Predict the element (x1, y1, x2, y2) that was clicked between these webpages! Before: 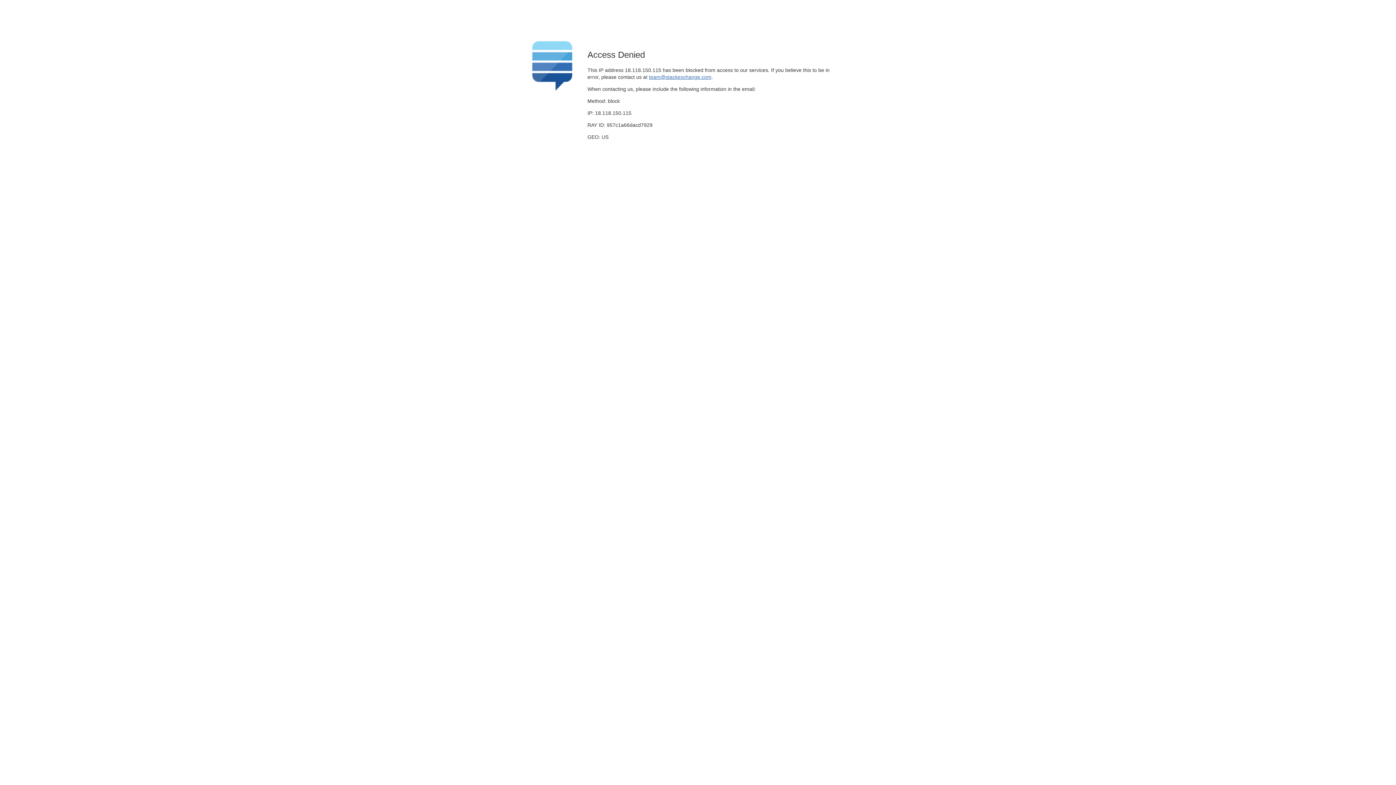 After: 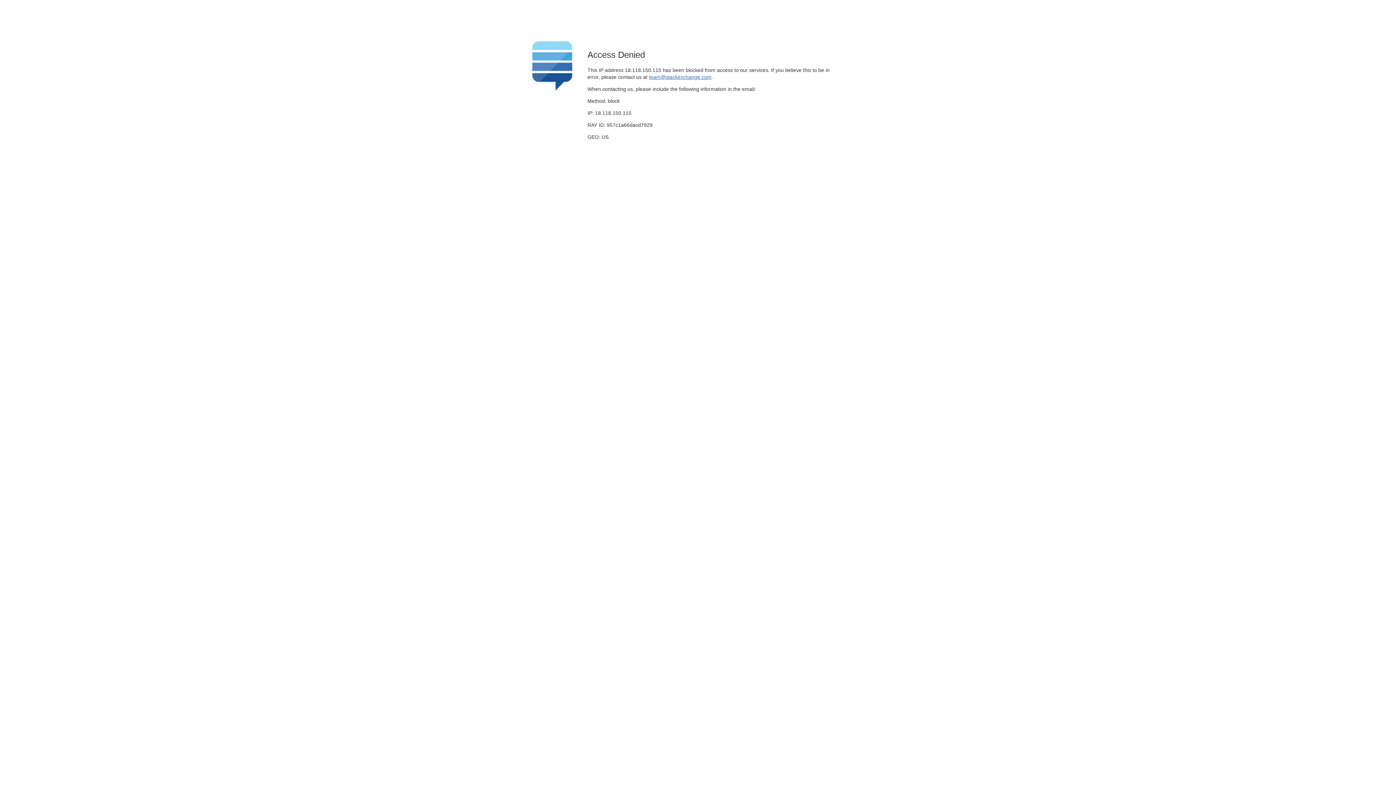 Action: bbox: (649, 74, 711, 79) label: team@stackexchange.com